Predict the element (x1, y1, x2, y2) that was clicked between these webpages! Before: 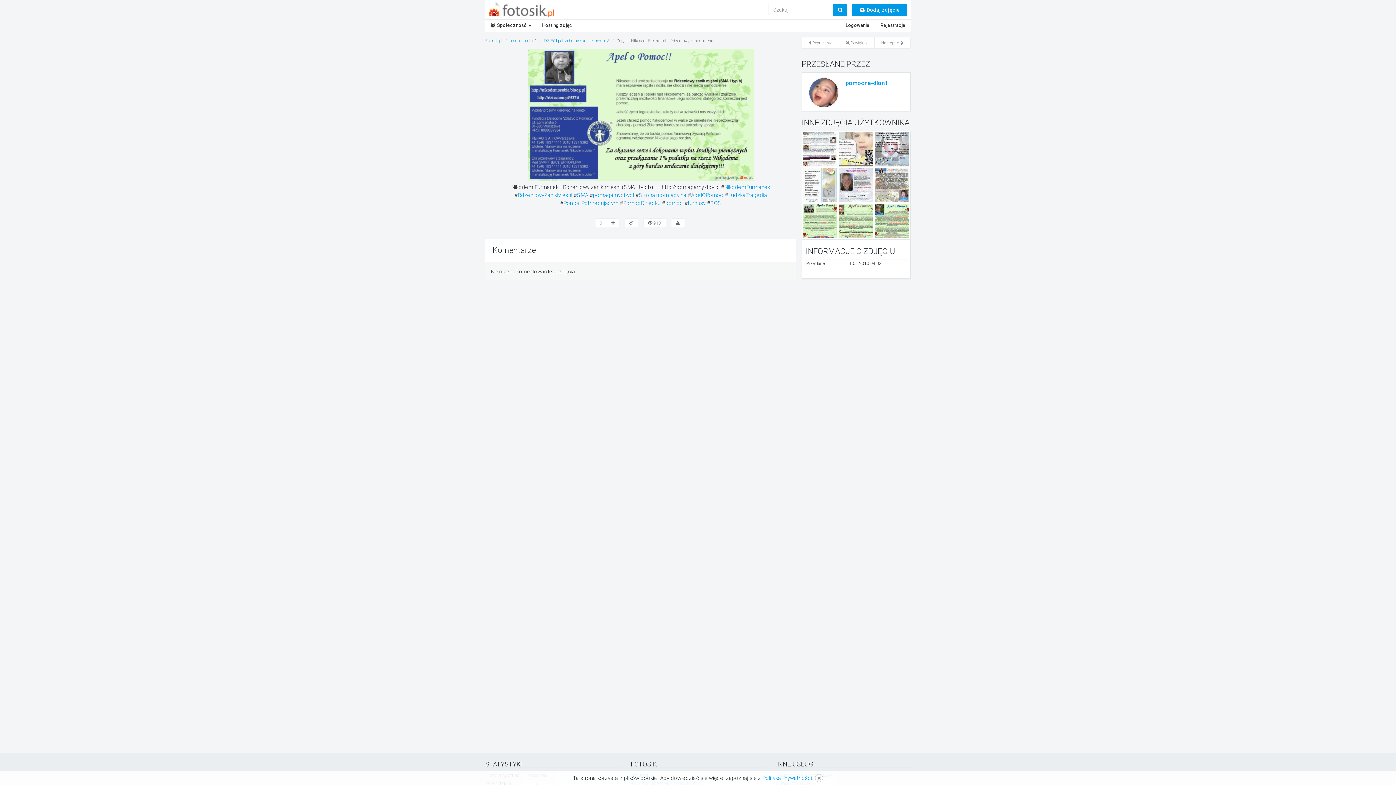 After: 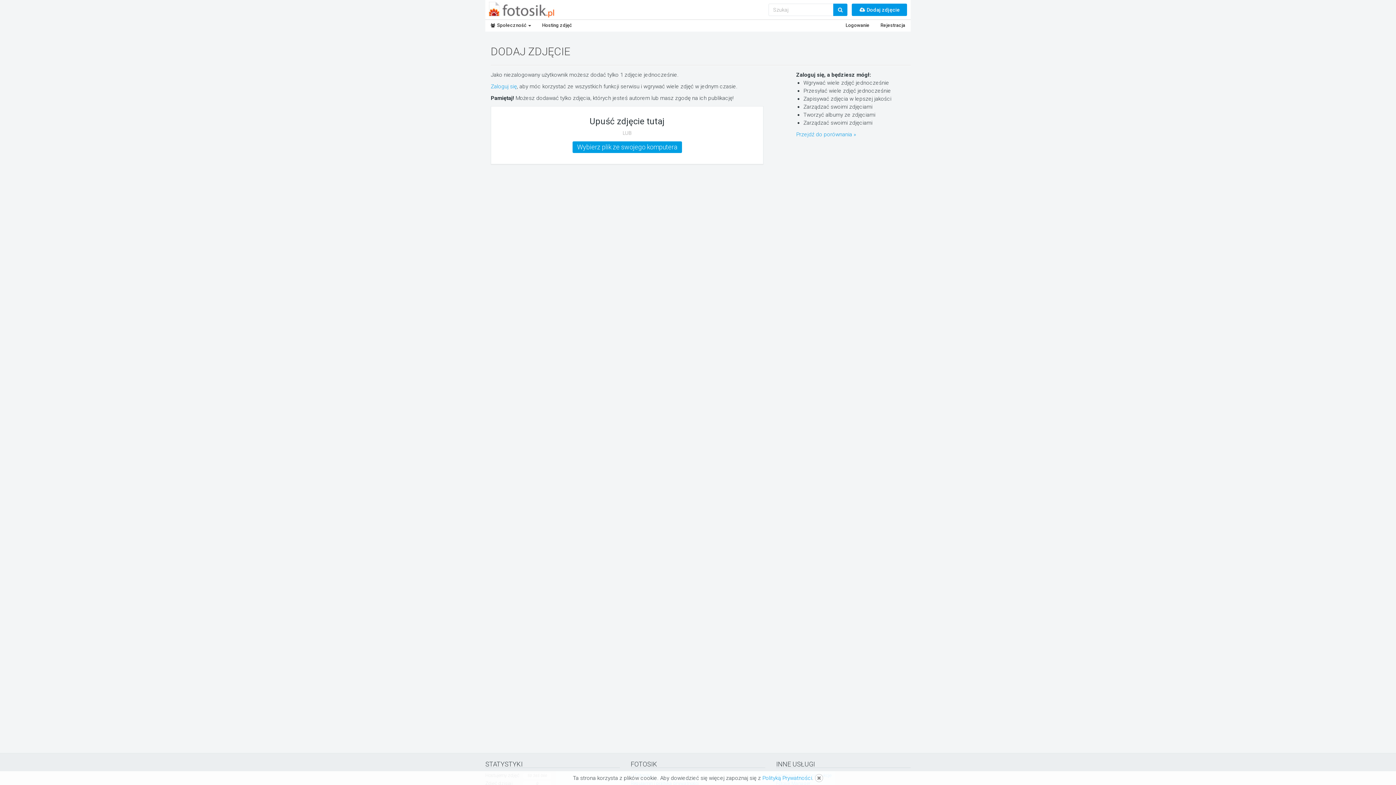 Action: label:  Dodaj zdjęcie bbox: (852, 3, 907, 16)